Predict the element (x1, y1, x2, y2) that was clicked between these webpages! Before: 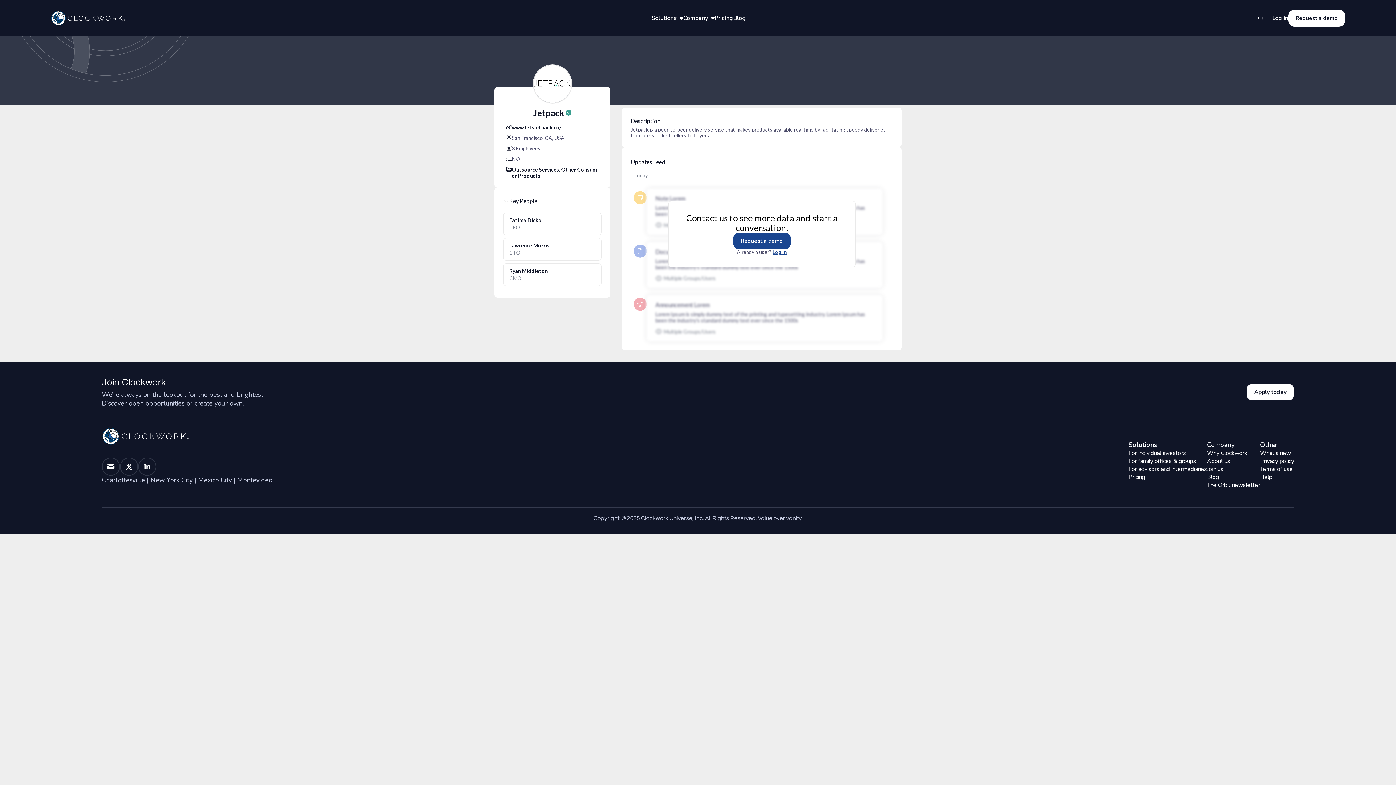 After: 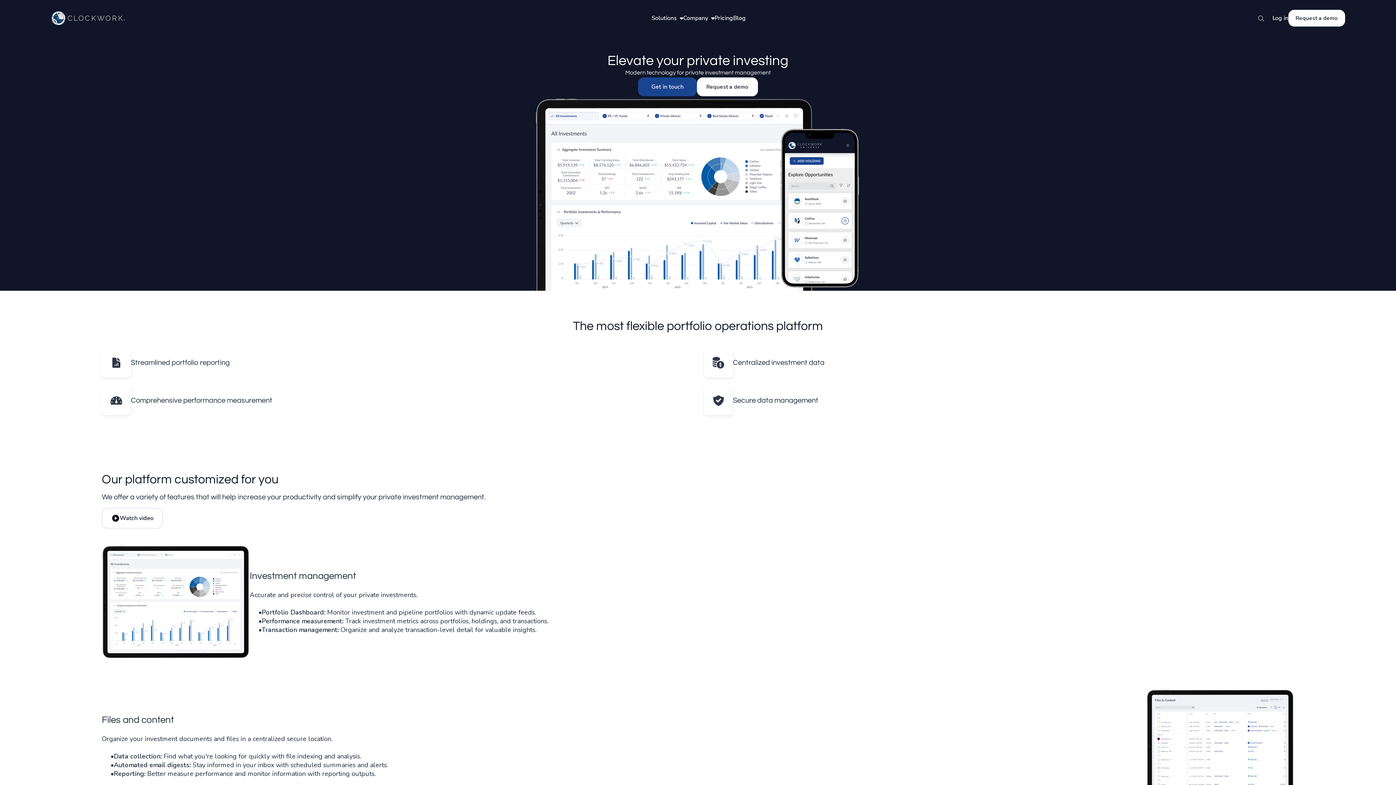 Action: bbox: (1128, 449, 1207, 457) label: For individual investors